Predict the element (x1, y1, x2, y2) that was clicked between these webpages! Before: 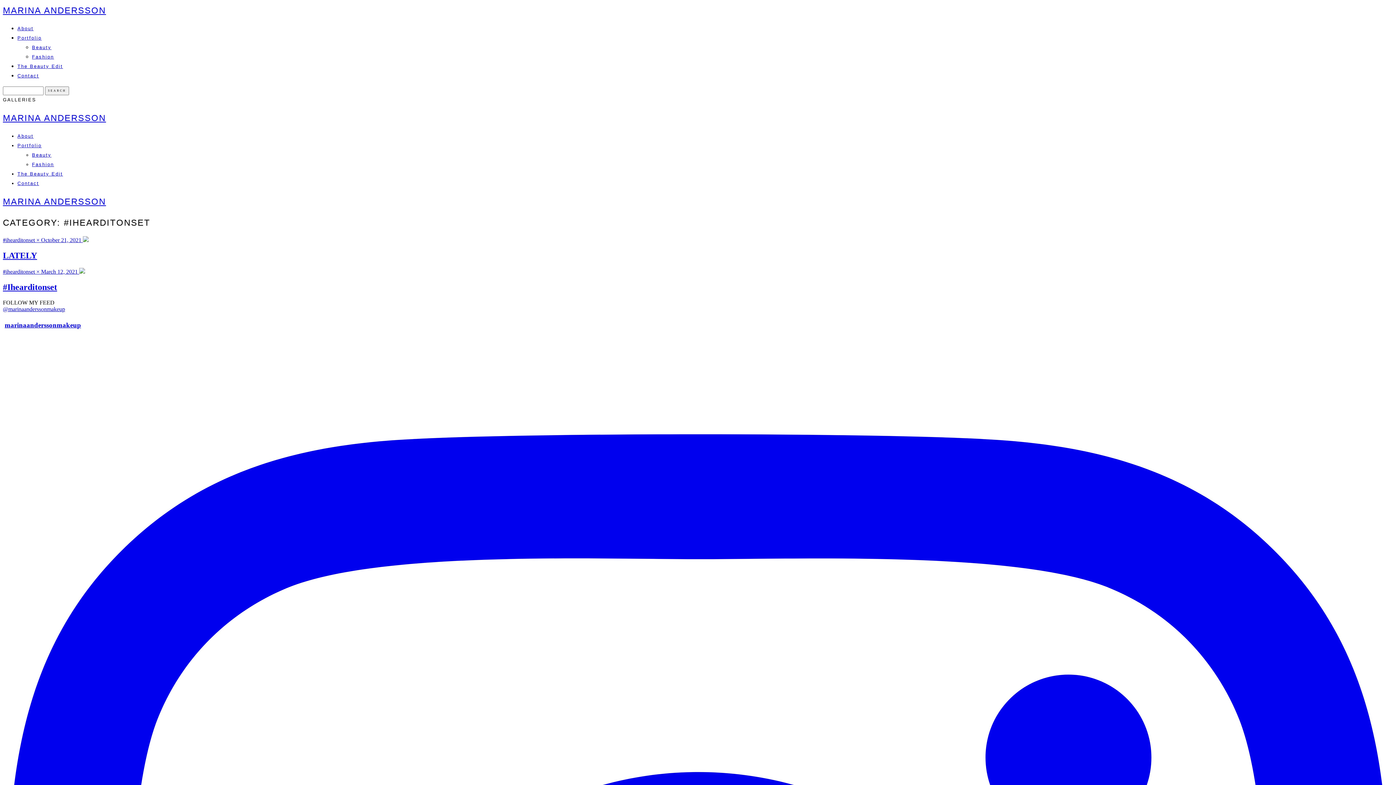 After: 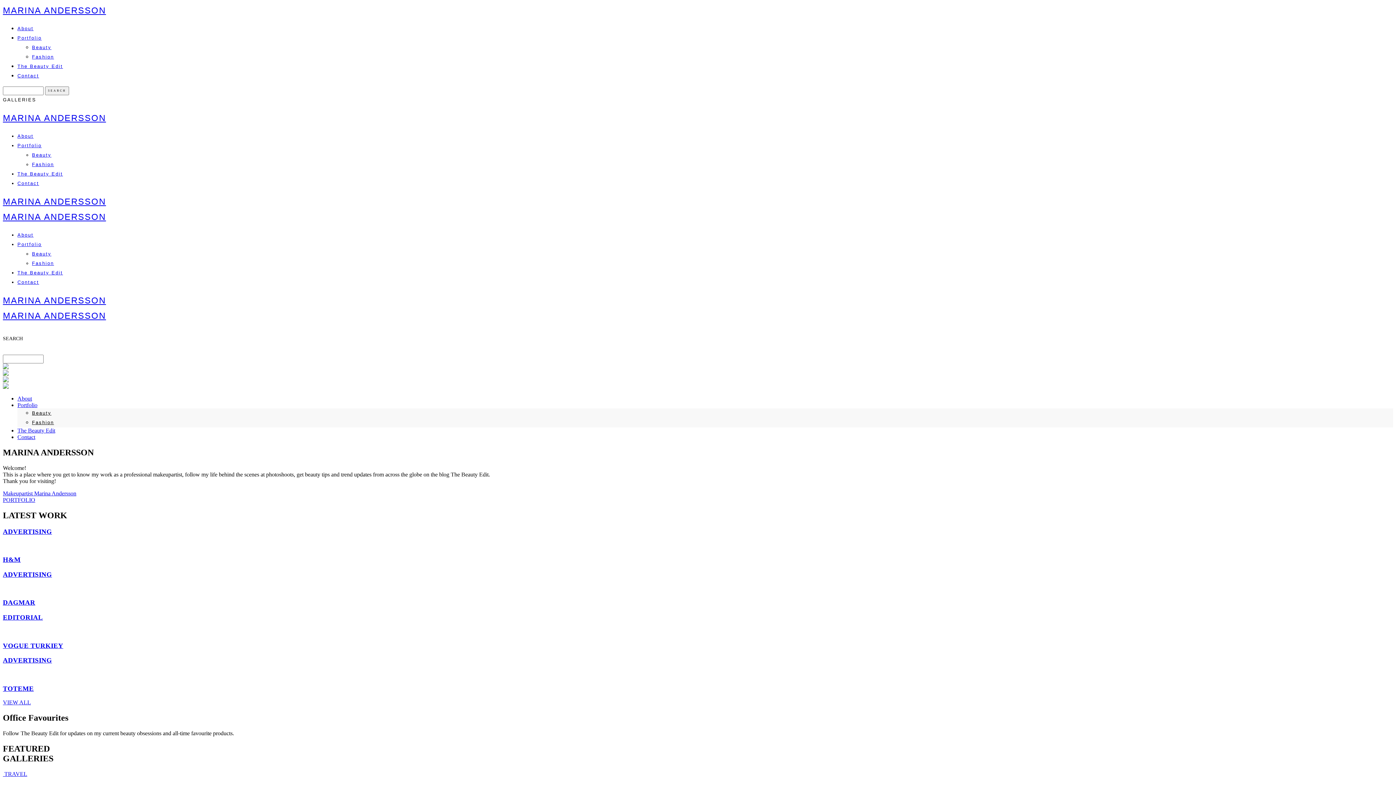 Action: label: MARINA ANDERSSON bbox: (2, 196, 106, 206)